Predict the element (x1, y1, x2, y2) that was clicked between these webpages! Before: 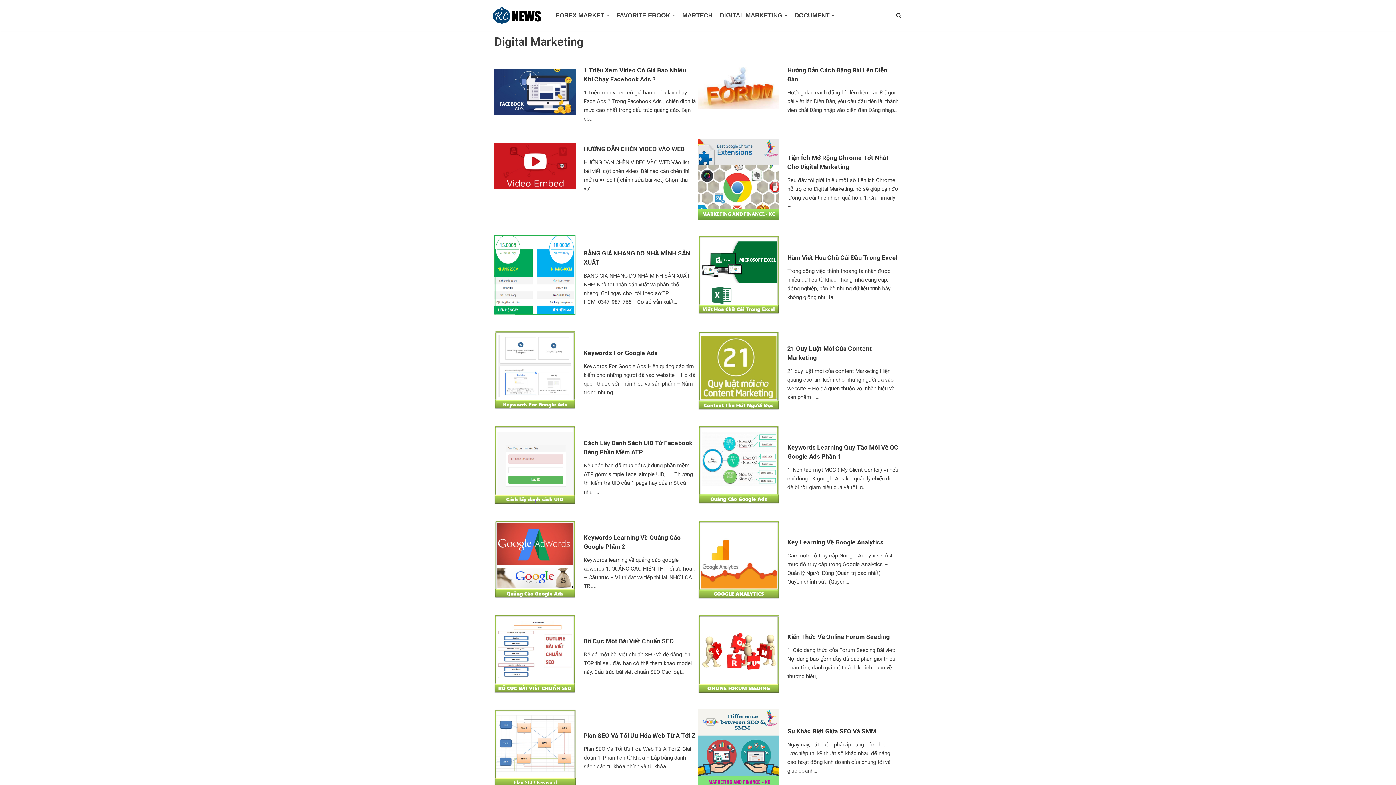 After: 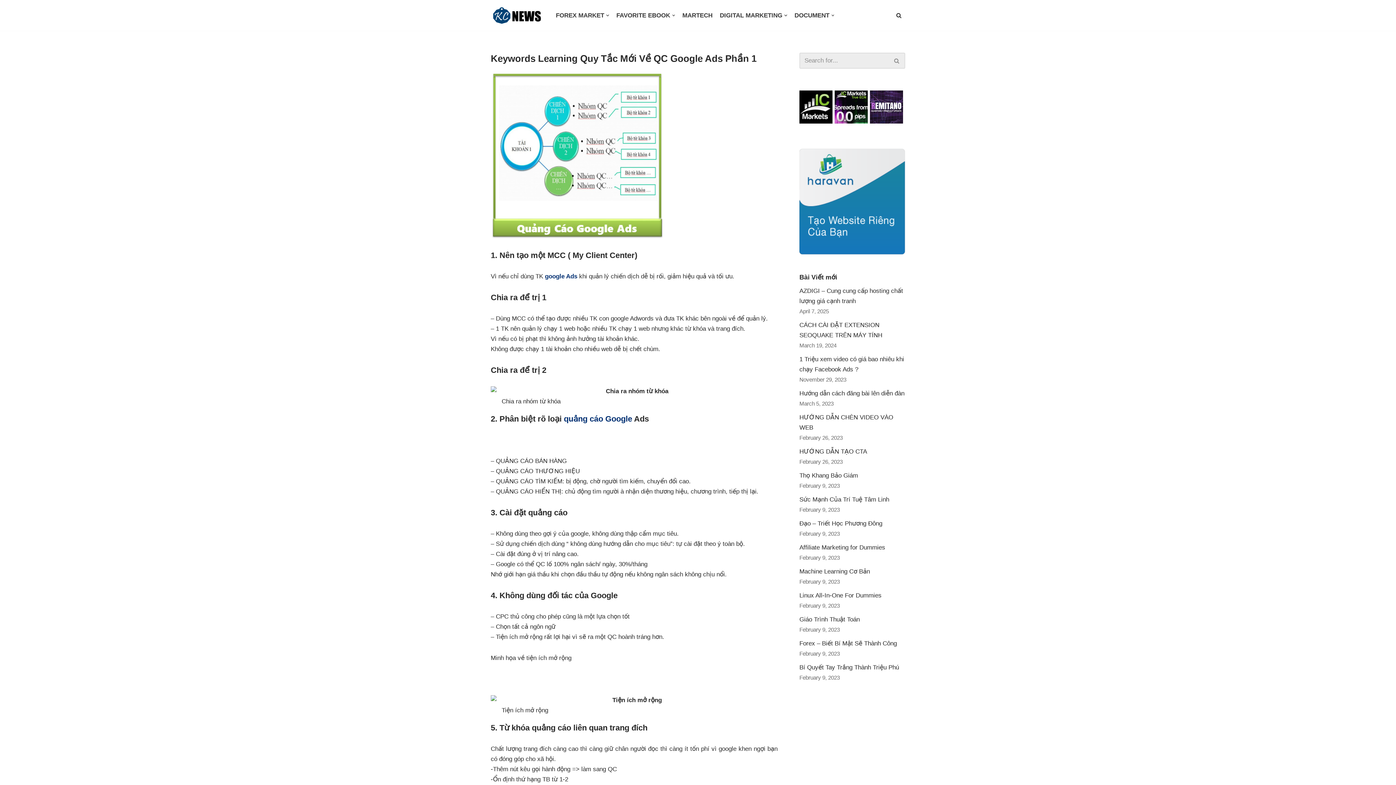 Action: bbox: (787, 443, 899, 461) label: Keywords Learning Quy Tắc Mới Về QC Google Ads Phần 1